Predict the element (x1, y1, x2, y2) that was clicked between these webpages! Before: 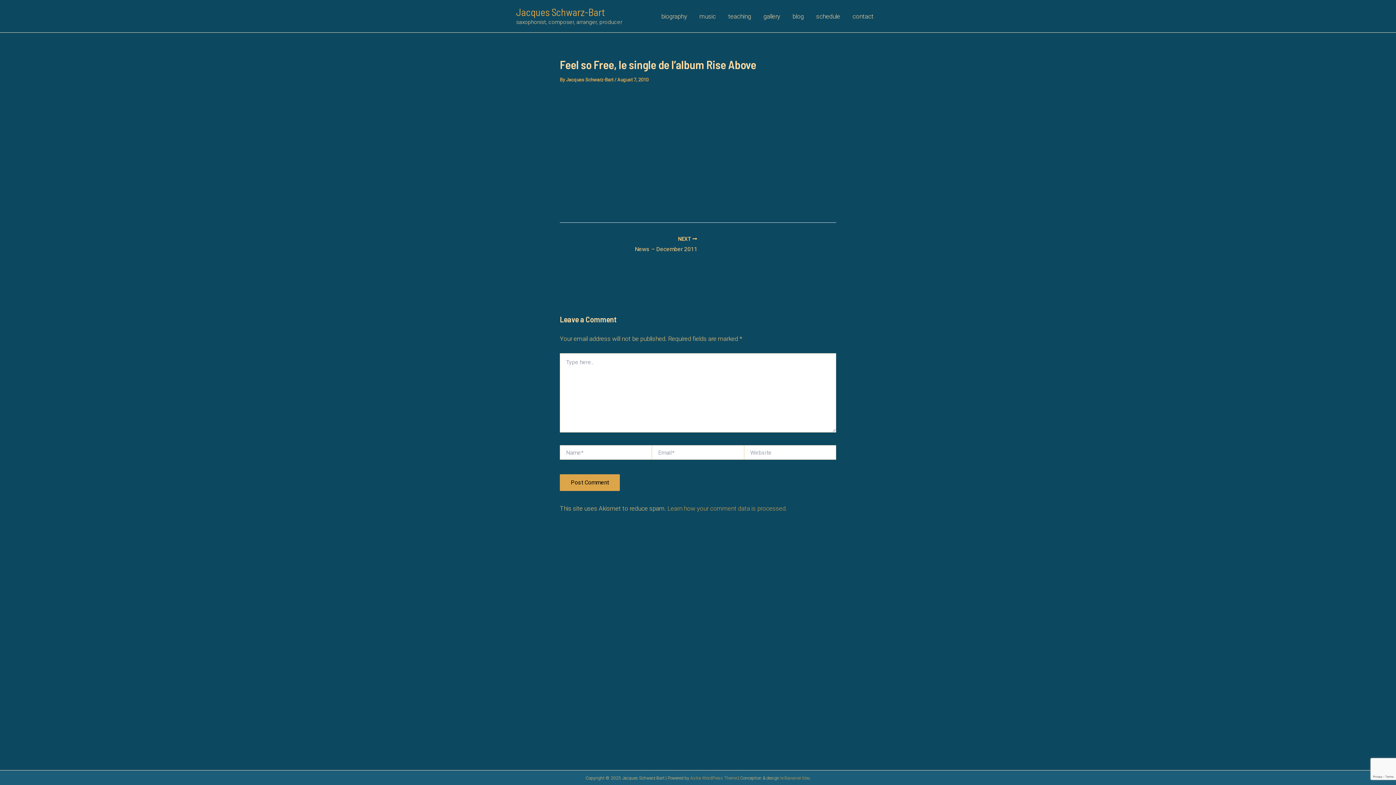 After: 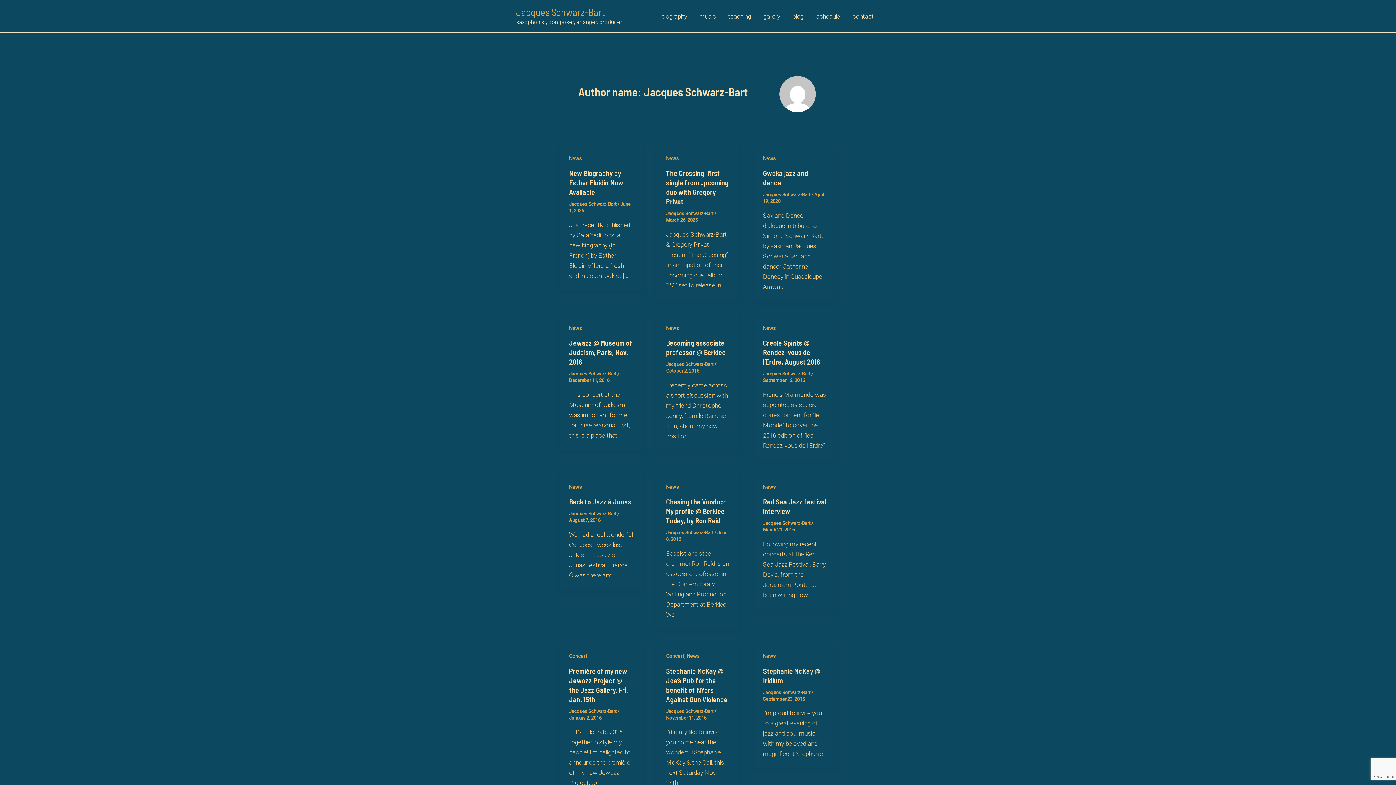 Action: label: Jacques Schwarz-Bart  bbox: (566, 77, 614, 82)